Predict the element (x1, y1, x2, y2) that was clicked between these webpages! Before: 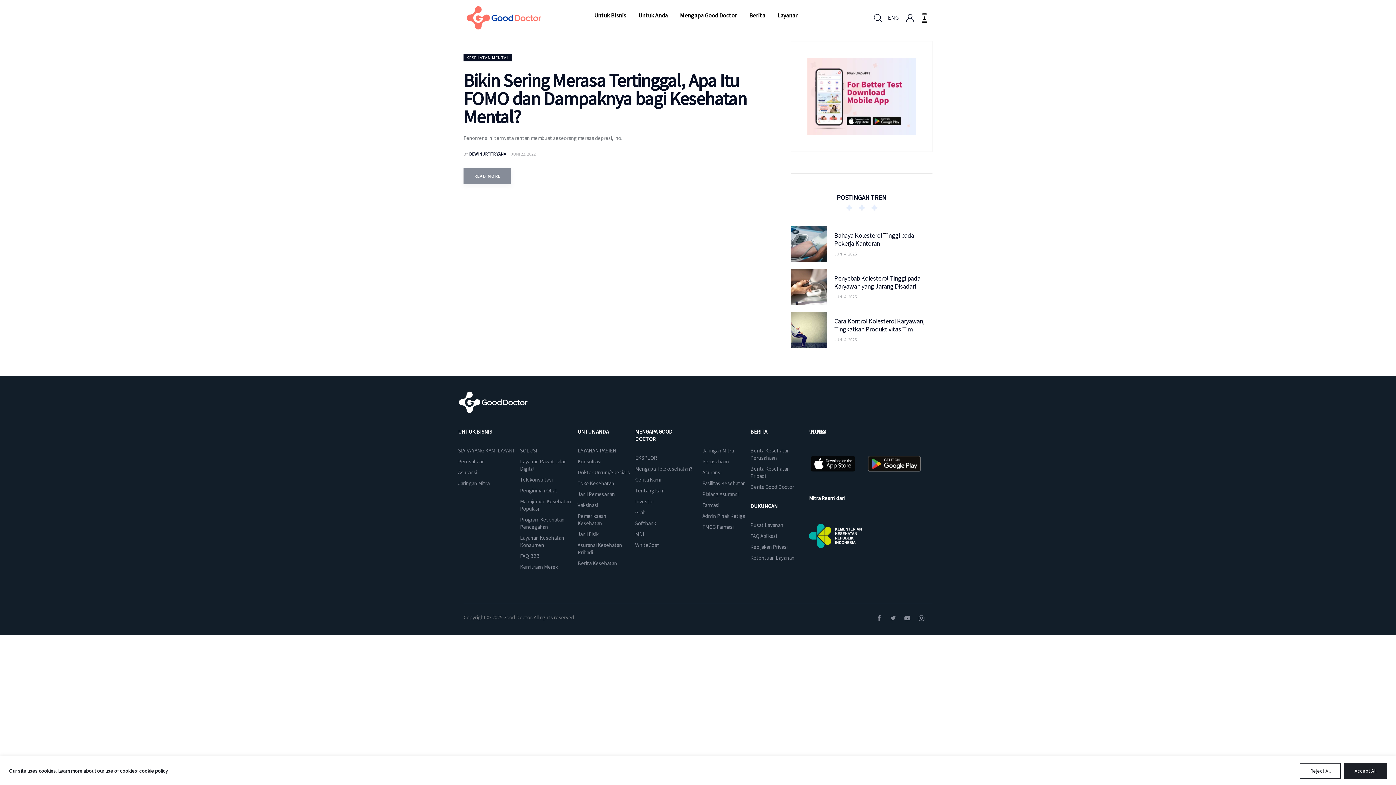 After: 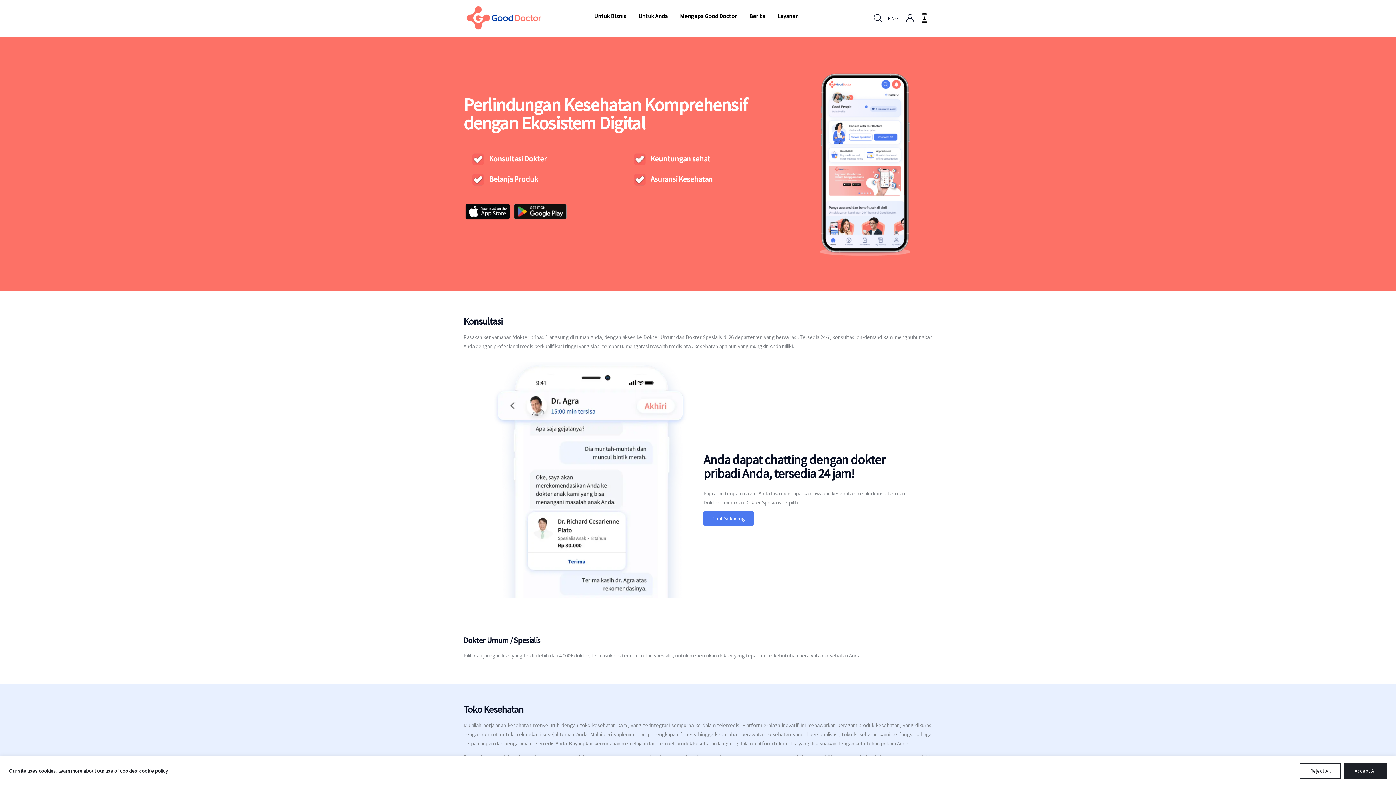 Action: bbox: (632, 4, 674, 25) label: Untuk Anda